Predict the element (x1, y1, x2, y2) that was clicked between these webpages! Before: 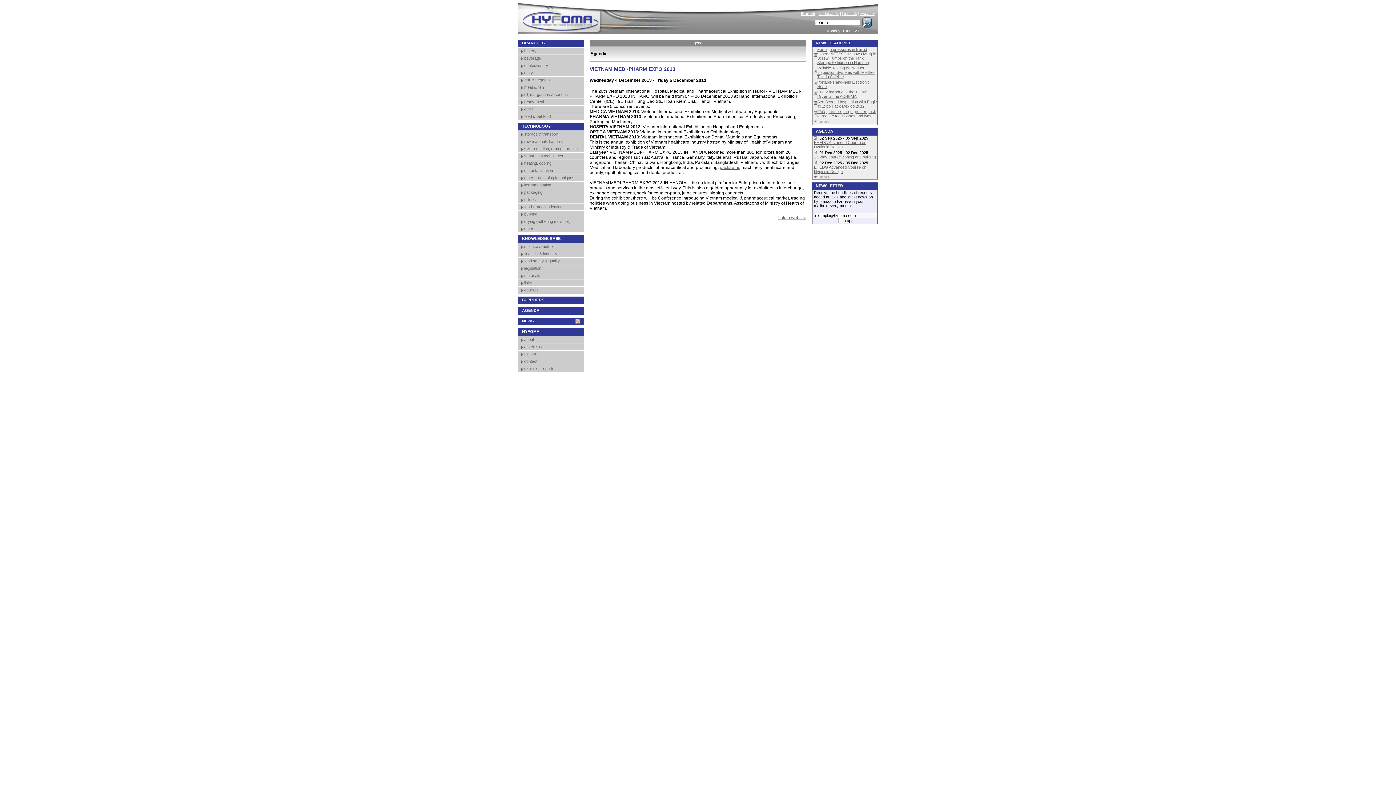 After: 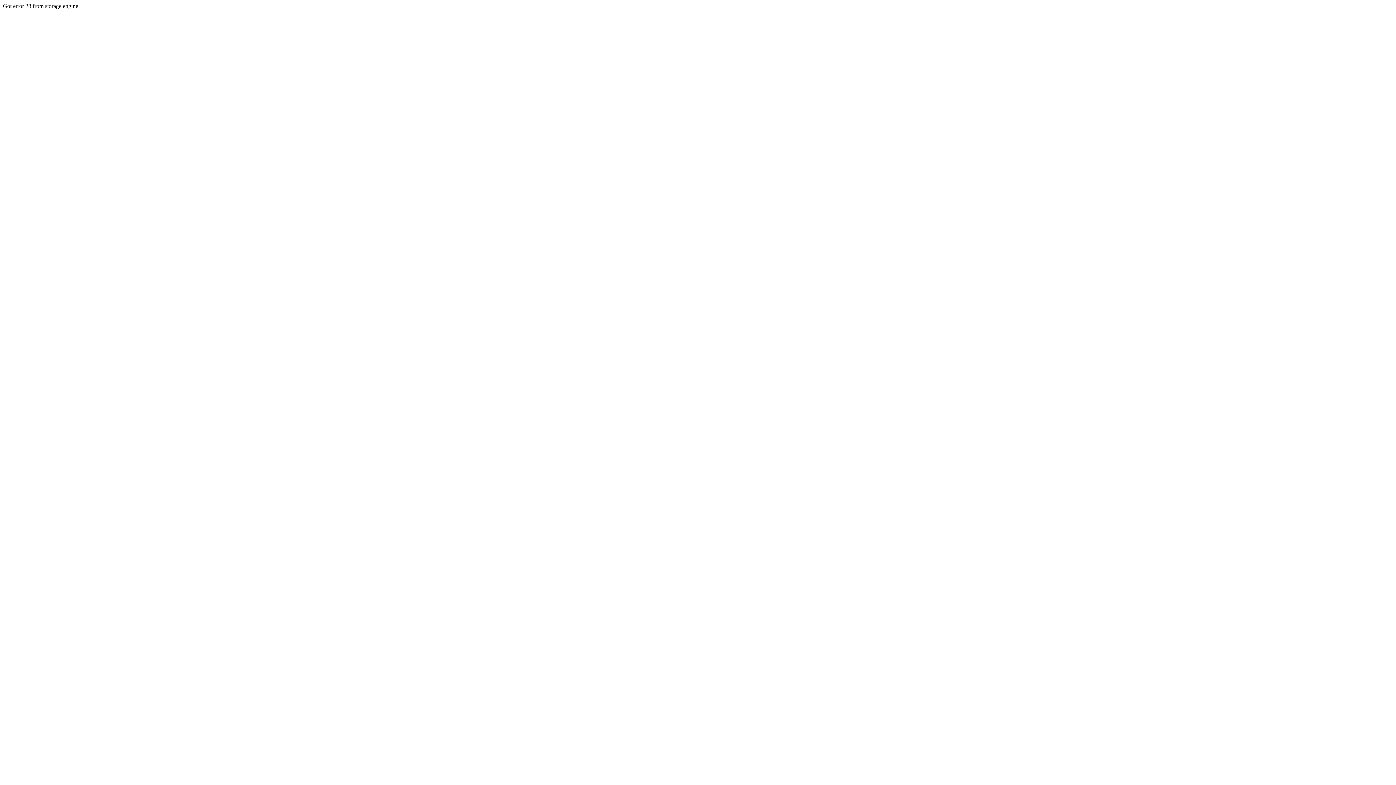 Action: bbox: (518, 286, 584, 293) label: courses